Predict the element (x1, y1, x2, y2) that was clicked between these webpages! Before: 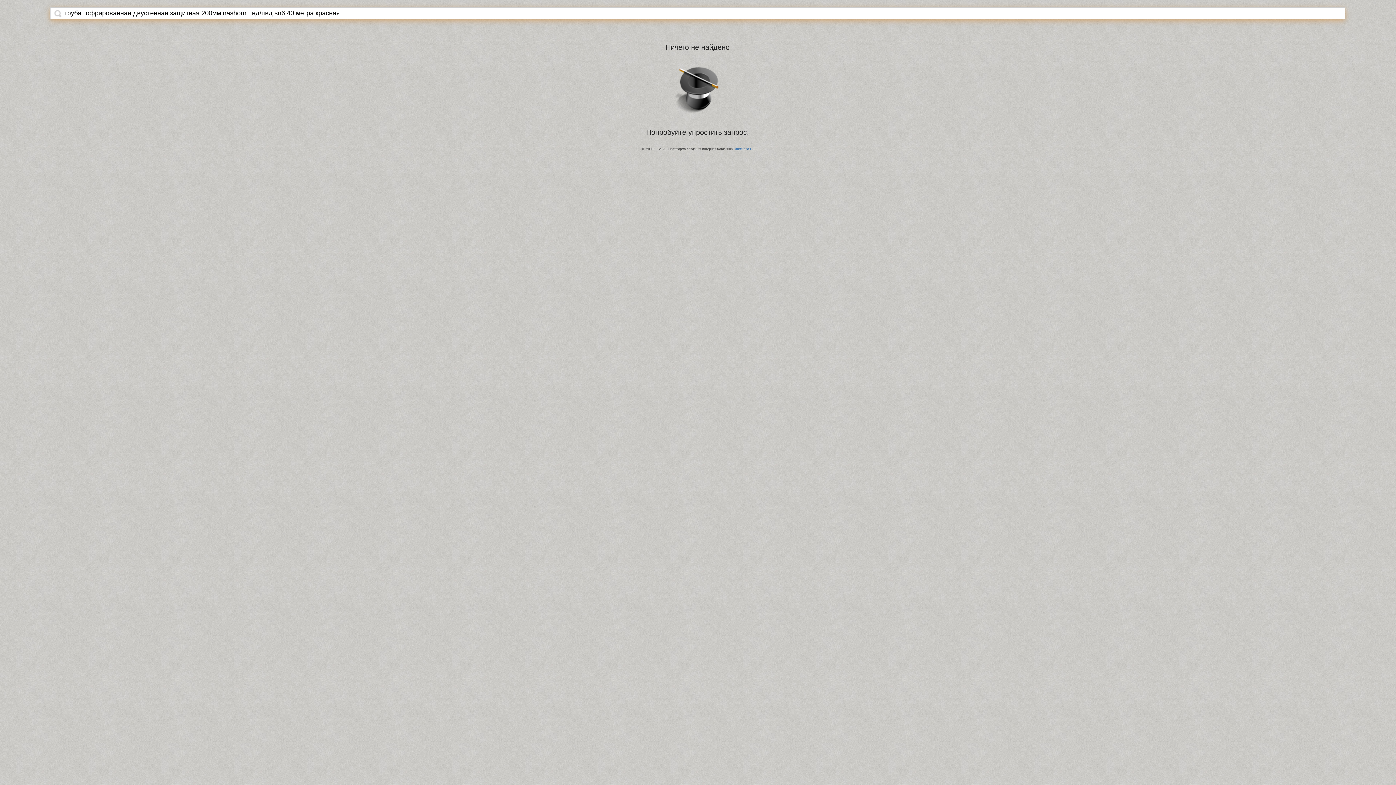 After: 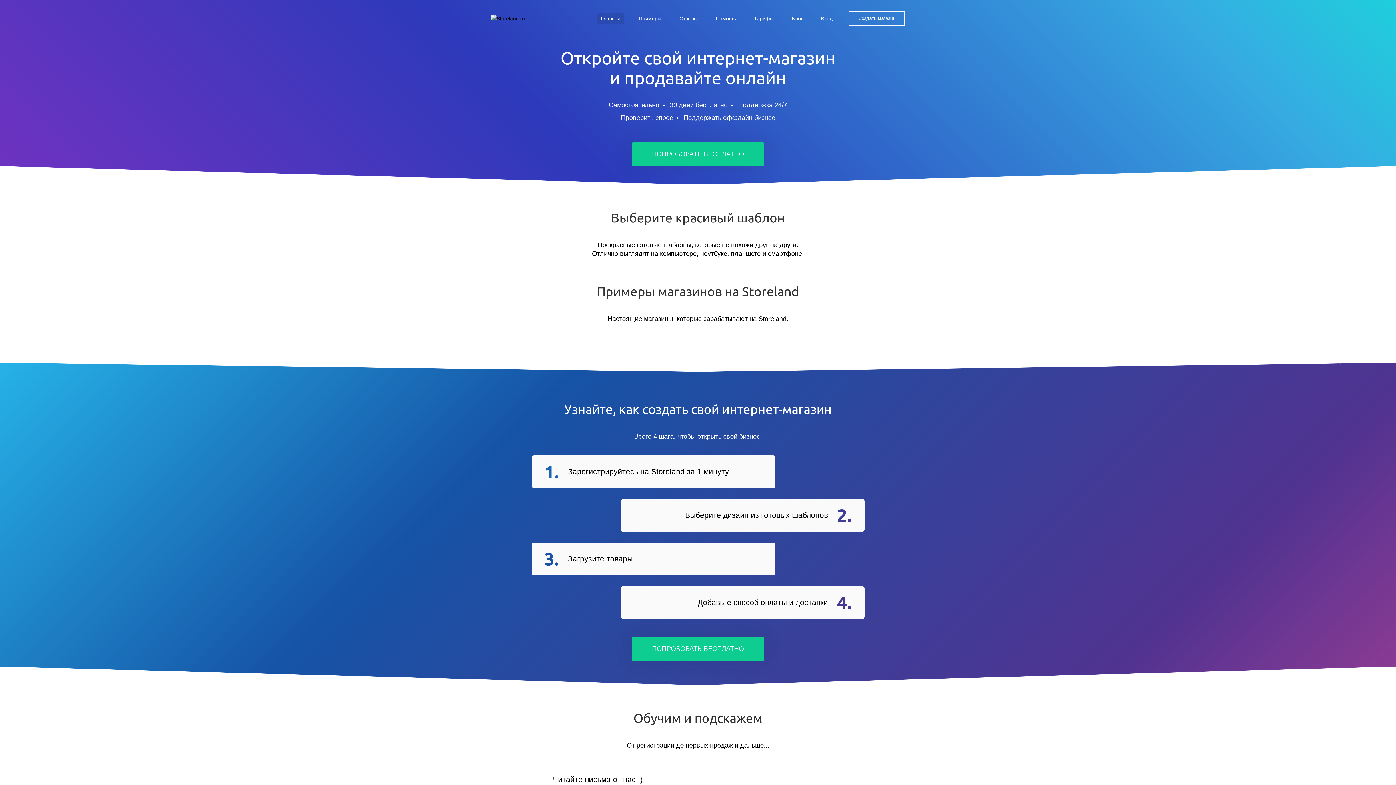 Action: label: StoreLand.Ru bbox: (734, 147, 754, 150)